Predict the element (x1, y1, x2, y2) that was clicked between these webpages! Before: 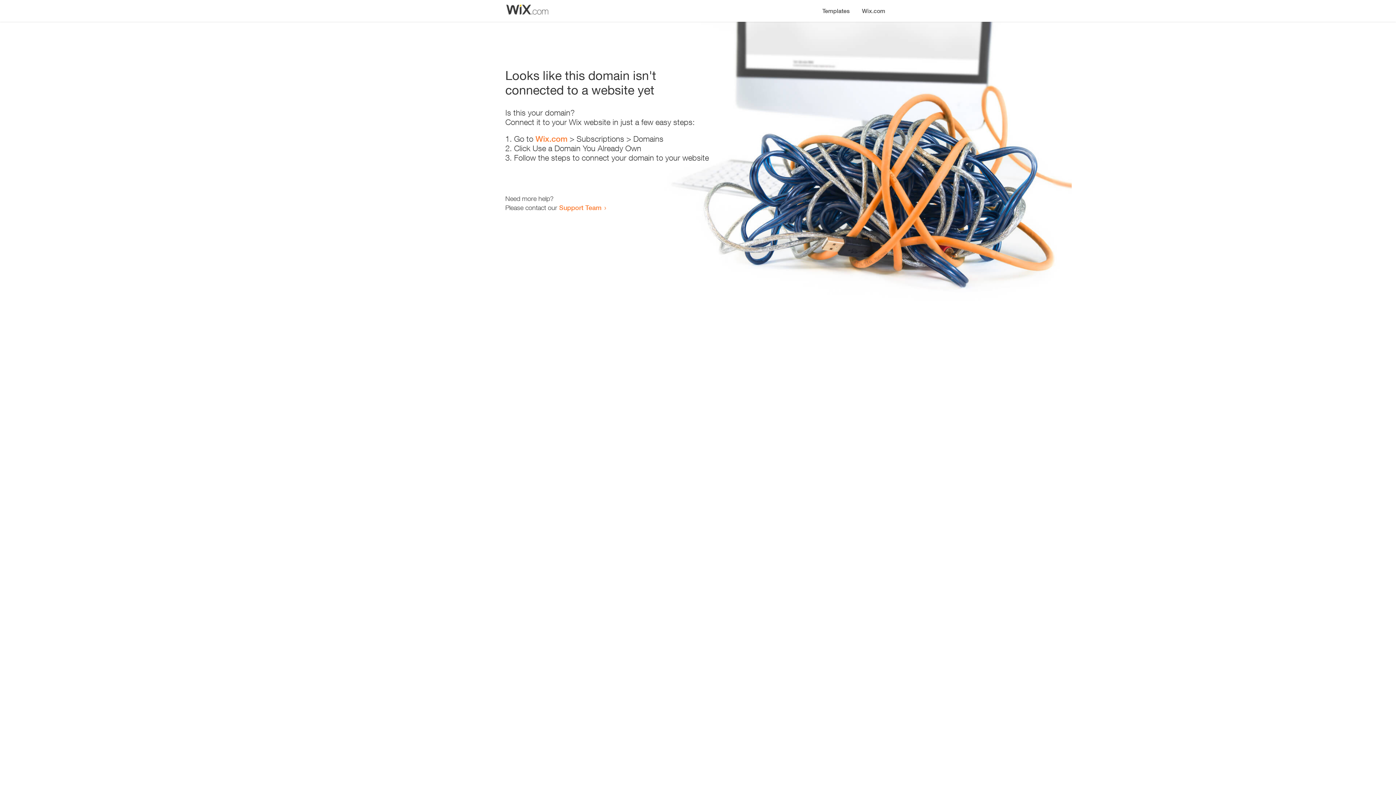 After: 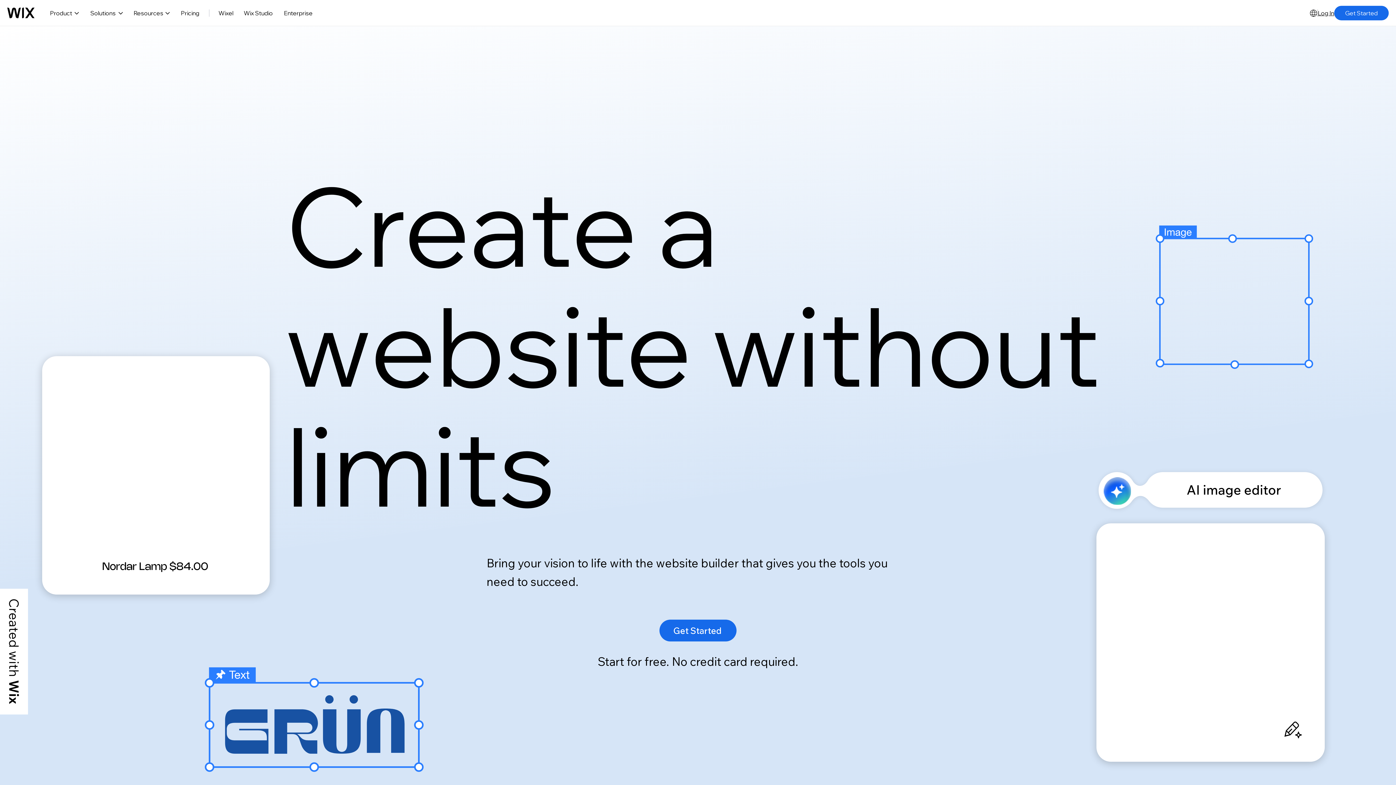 Action: label: Wix.com bbox: (535, 134, 567, 143)